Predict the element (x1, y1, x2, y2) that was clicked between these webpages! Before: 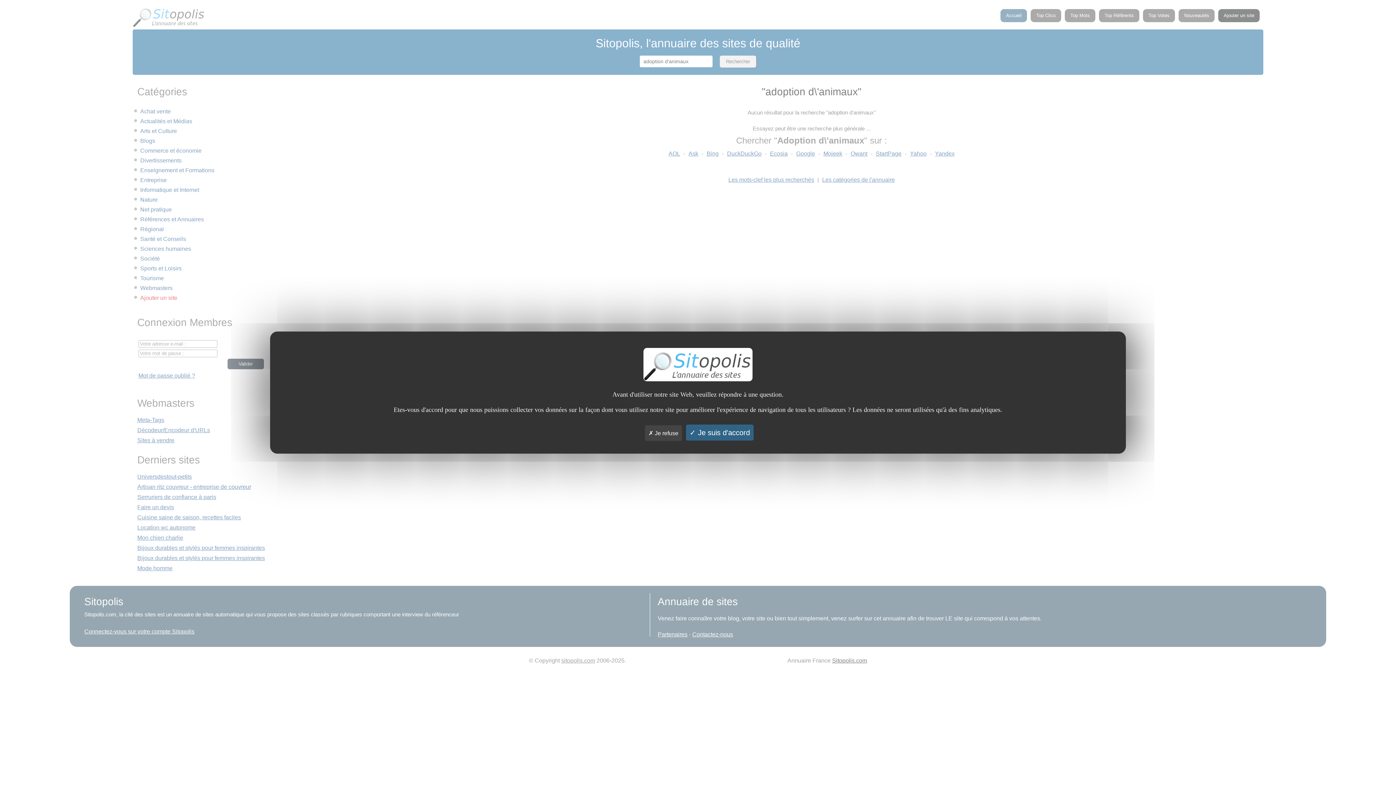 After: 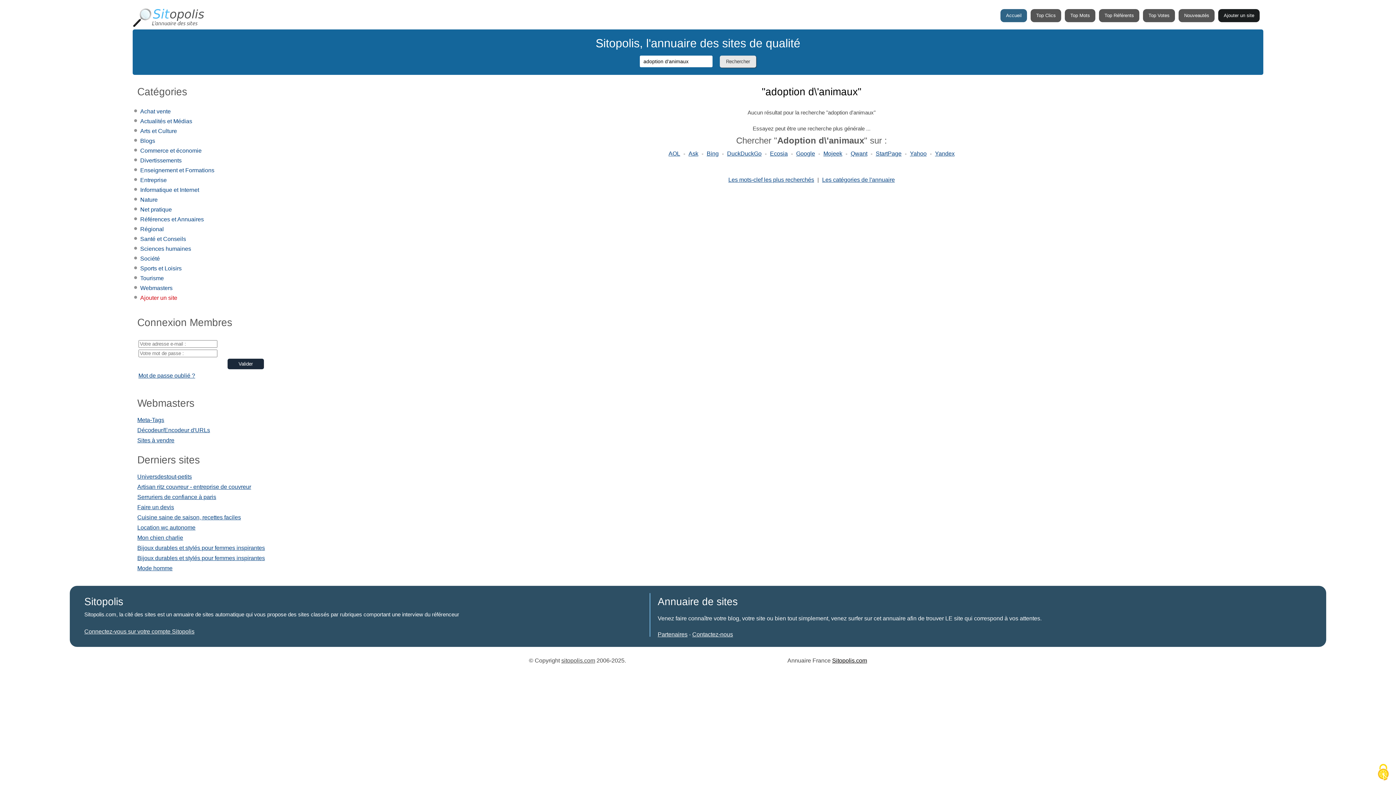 Action: bbox: (645, 425, 682, 441) label:  Je refuse